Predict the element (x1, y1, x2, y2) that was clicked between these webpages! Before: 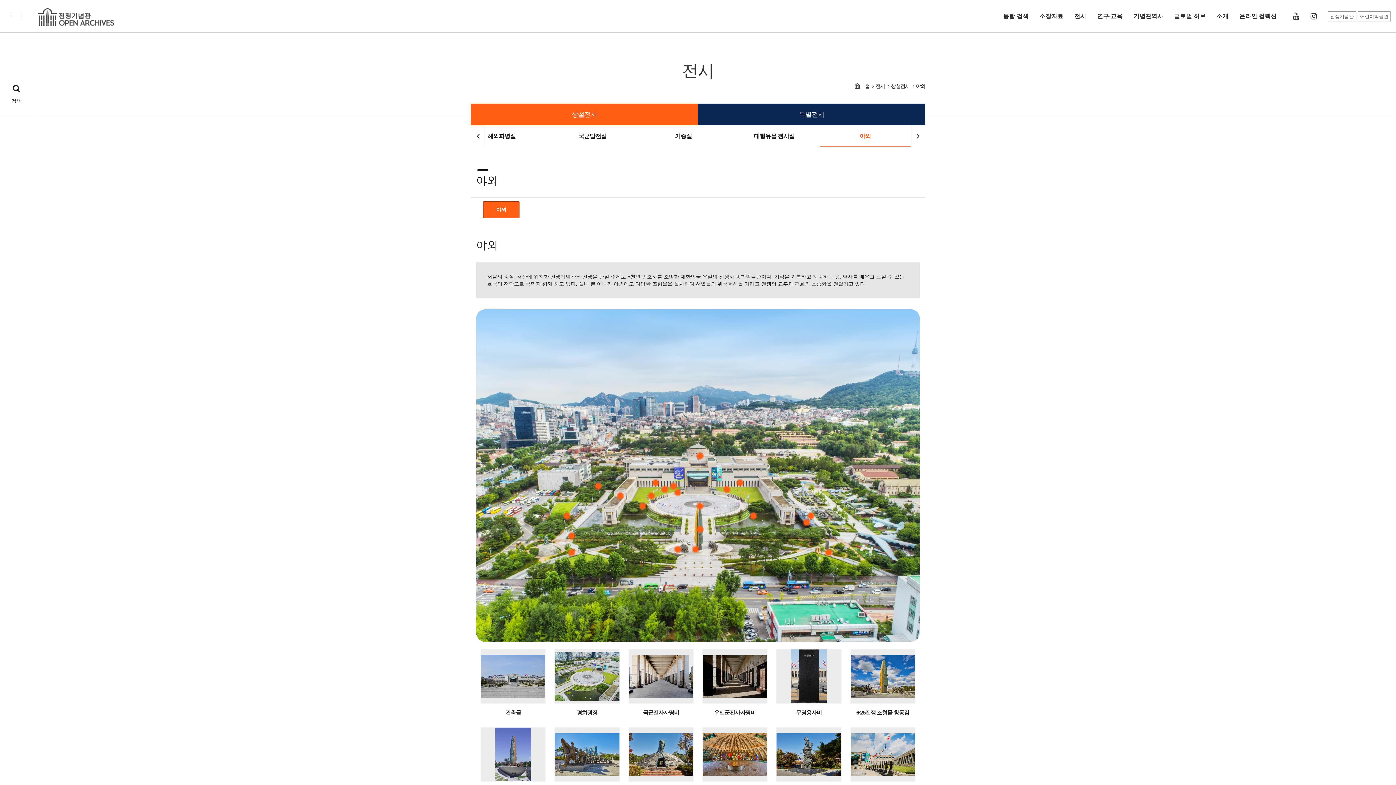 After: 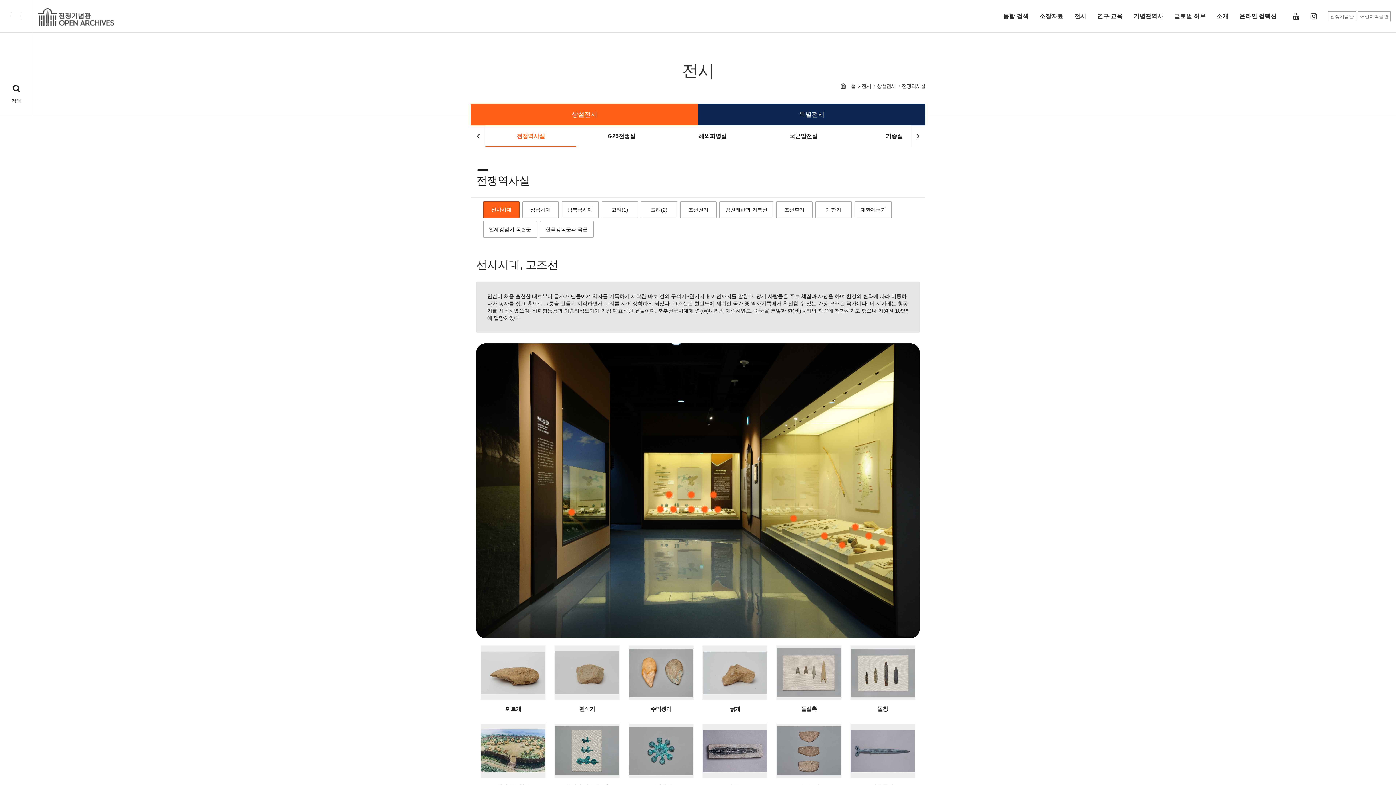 Action: label: 상설전시 bbox: (891, 83, 909, 89)